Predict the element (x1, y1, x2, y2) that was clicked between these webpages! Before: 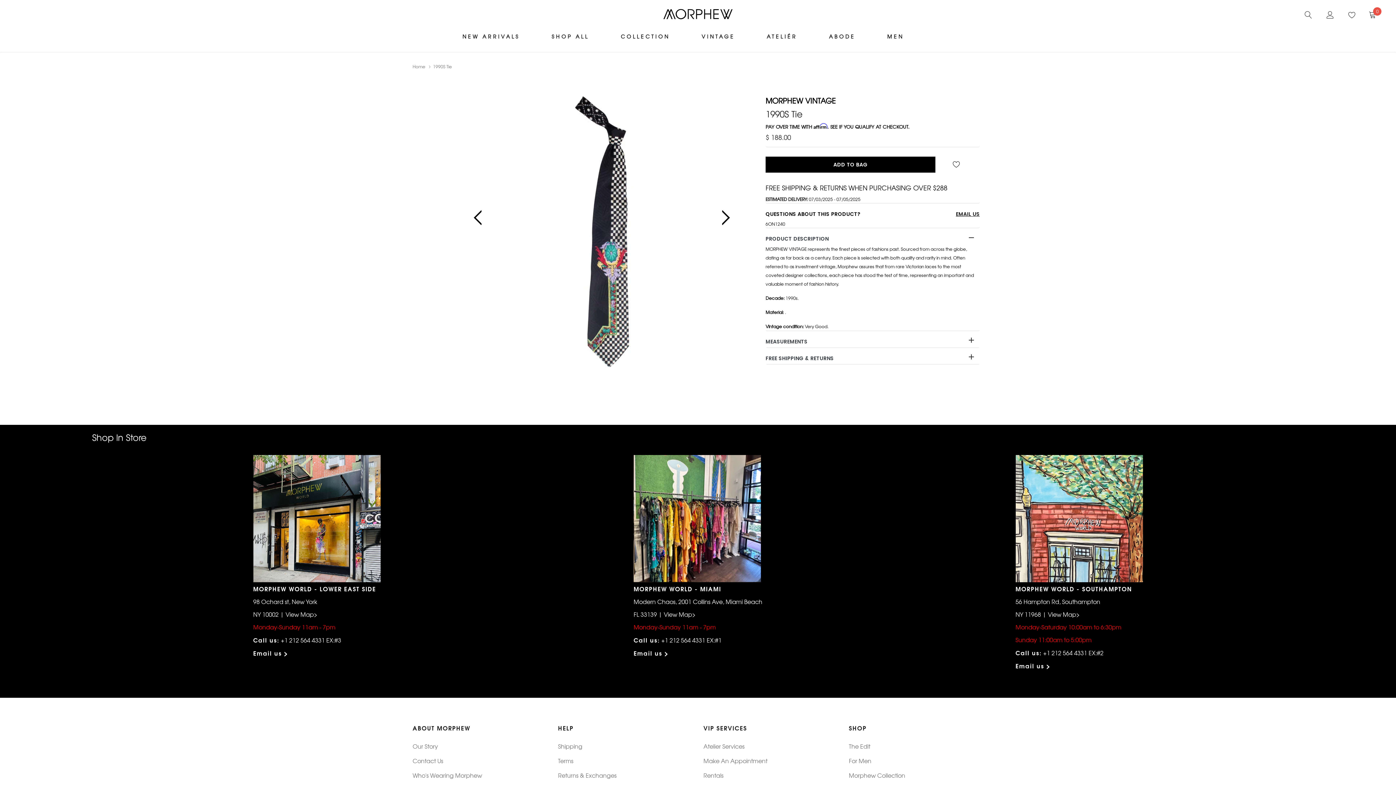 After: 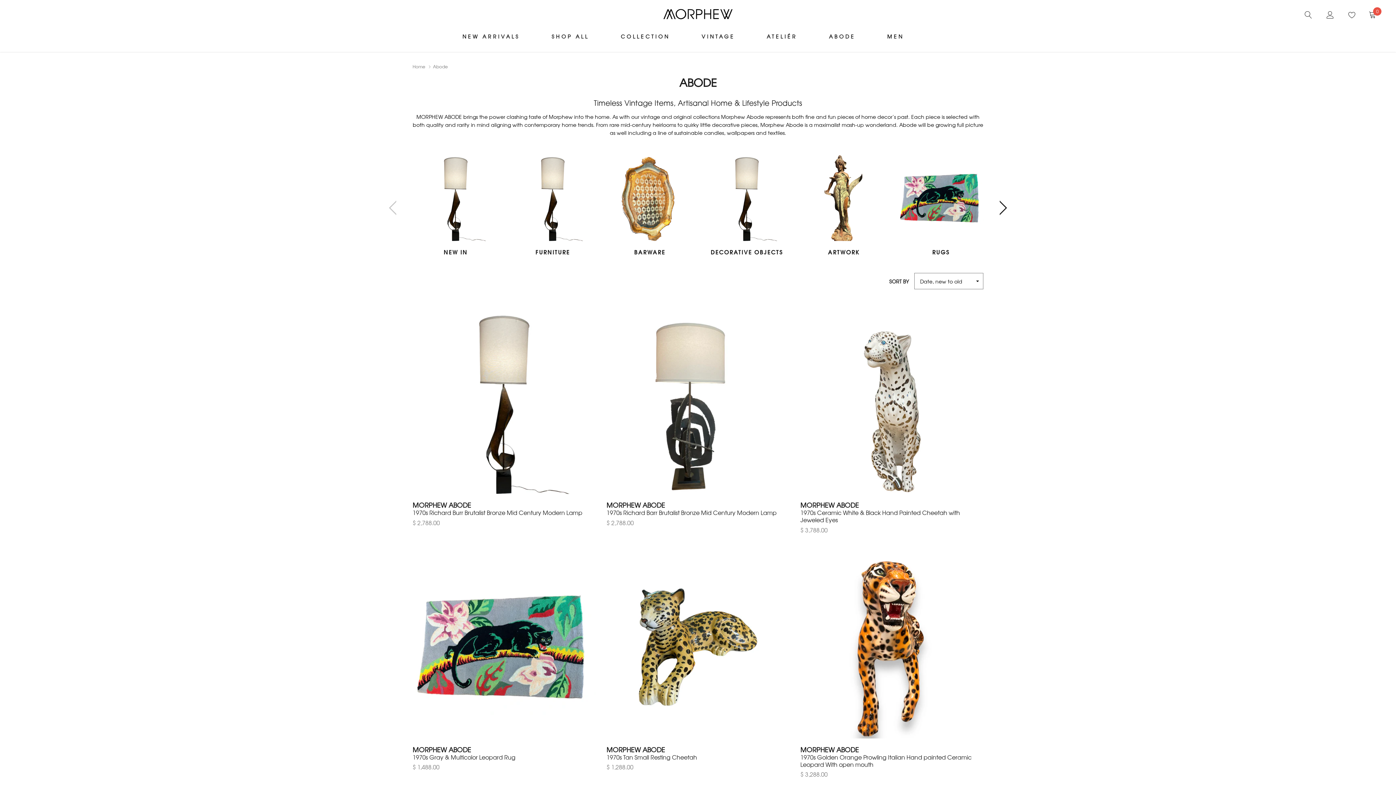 Action: bbox: (829, 32, 855, 40) label: Menu Category